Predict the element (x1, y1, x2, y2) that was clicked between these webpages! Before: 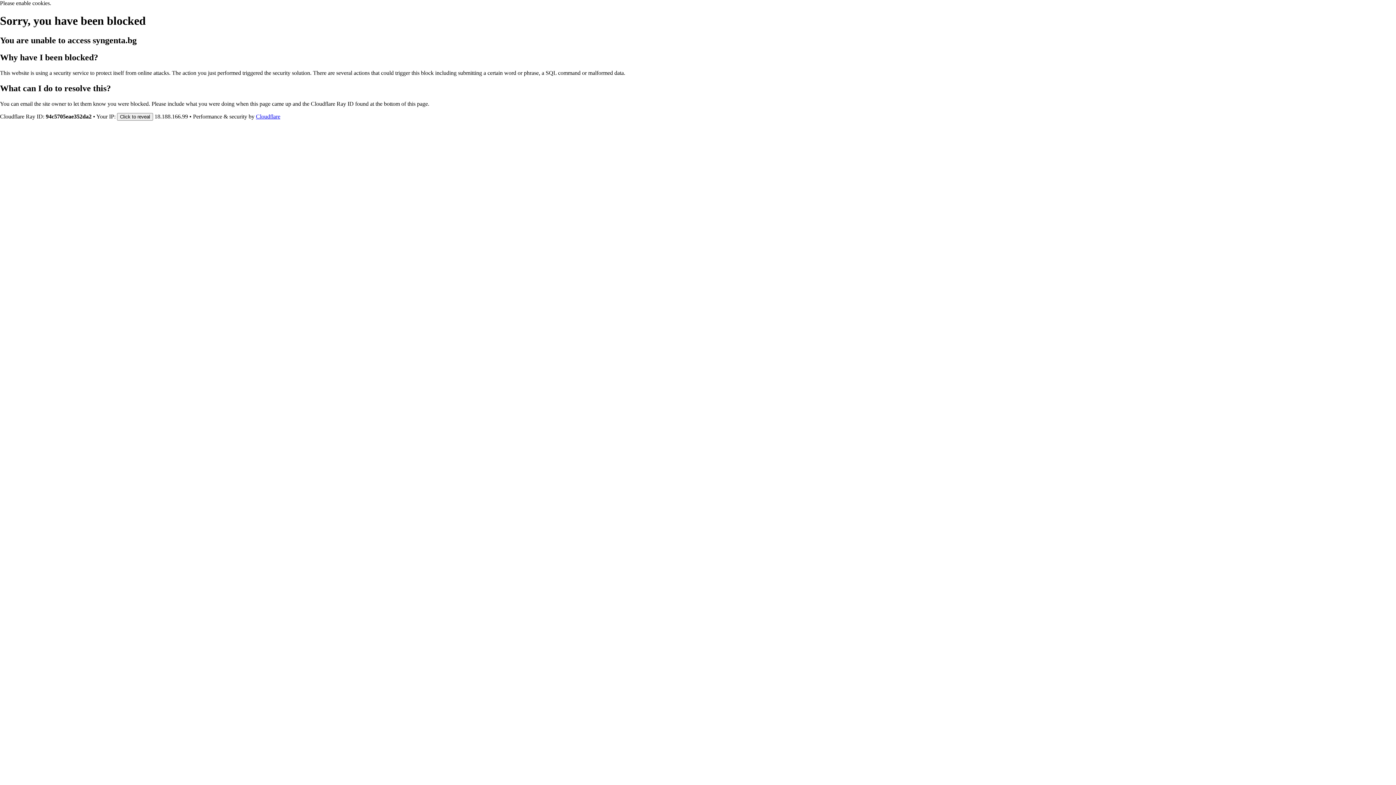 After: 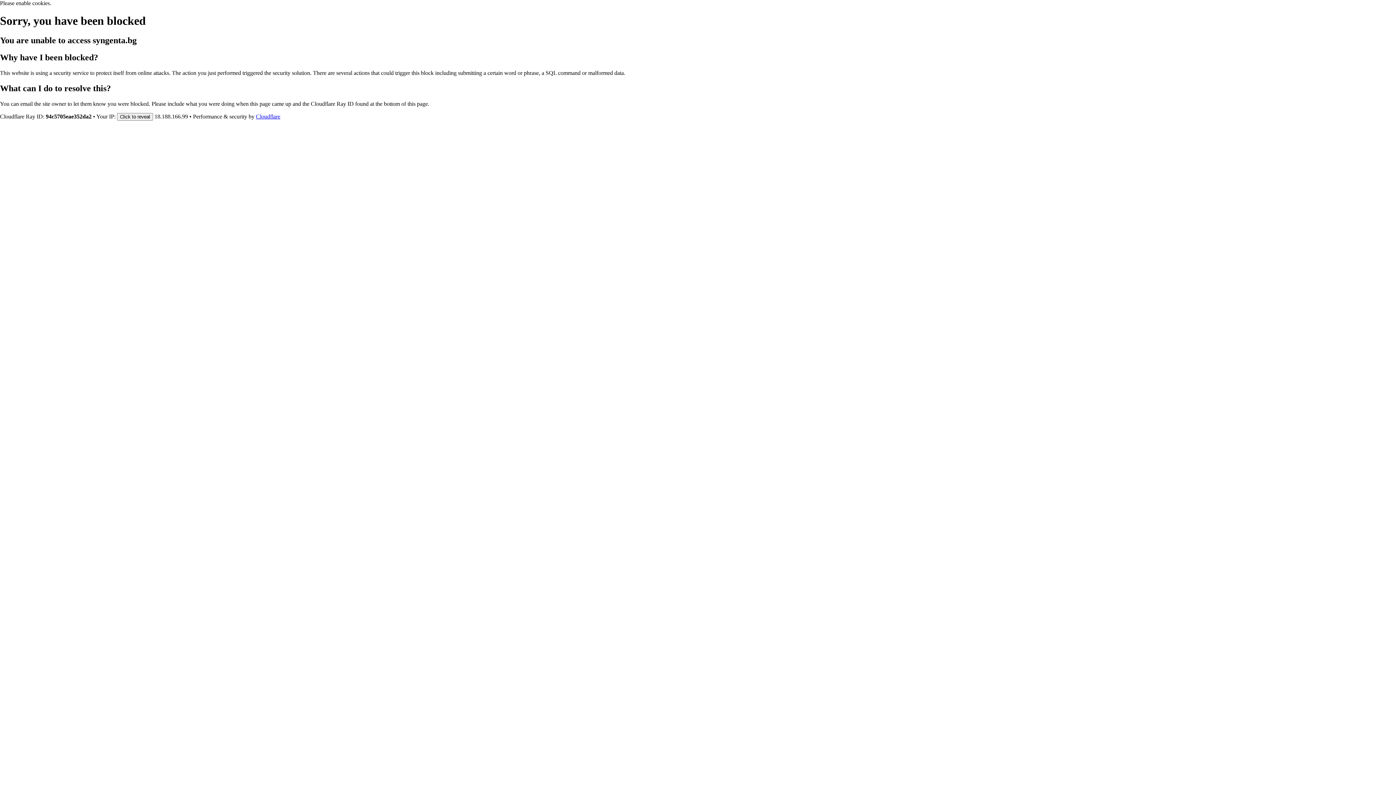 Action: label: Cloudflare bbox: (256, 113, 280, 119)